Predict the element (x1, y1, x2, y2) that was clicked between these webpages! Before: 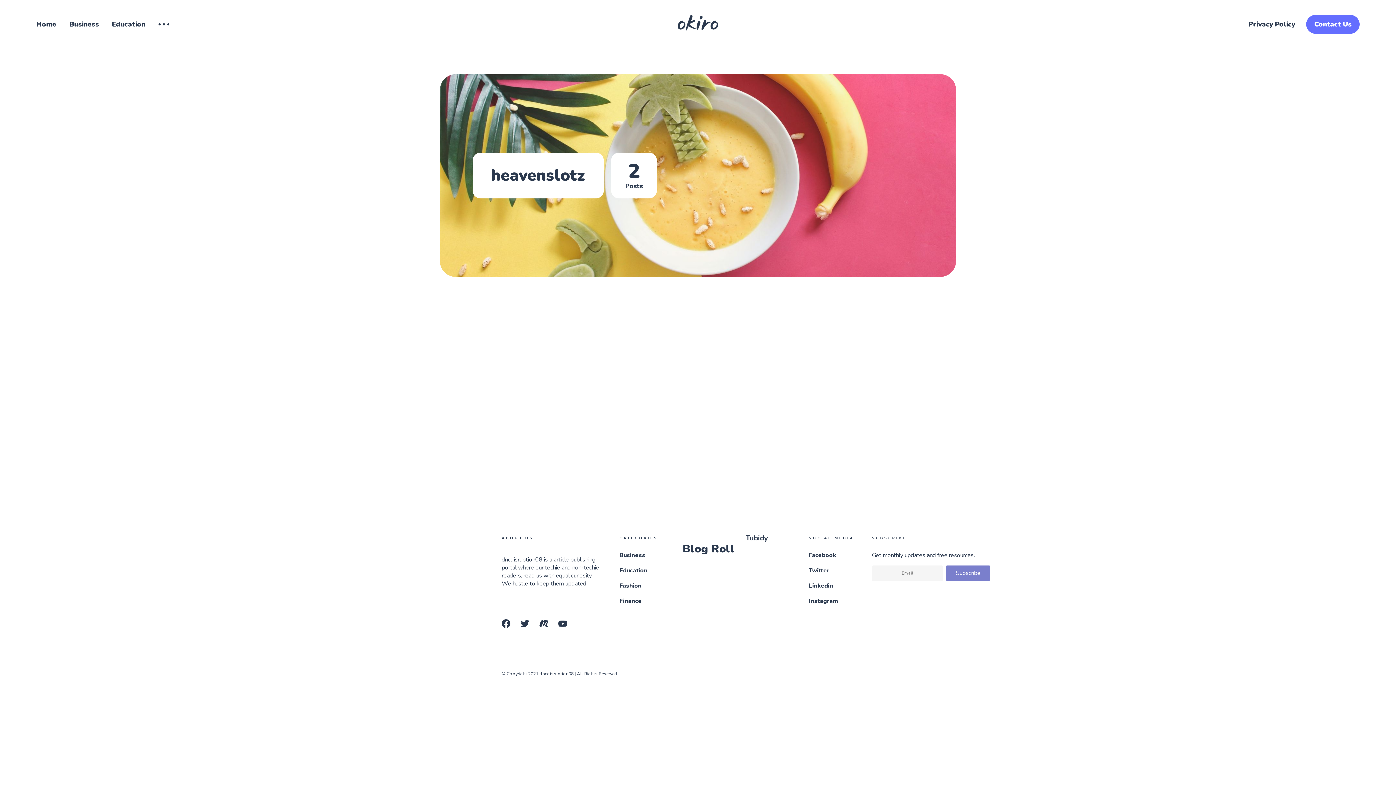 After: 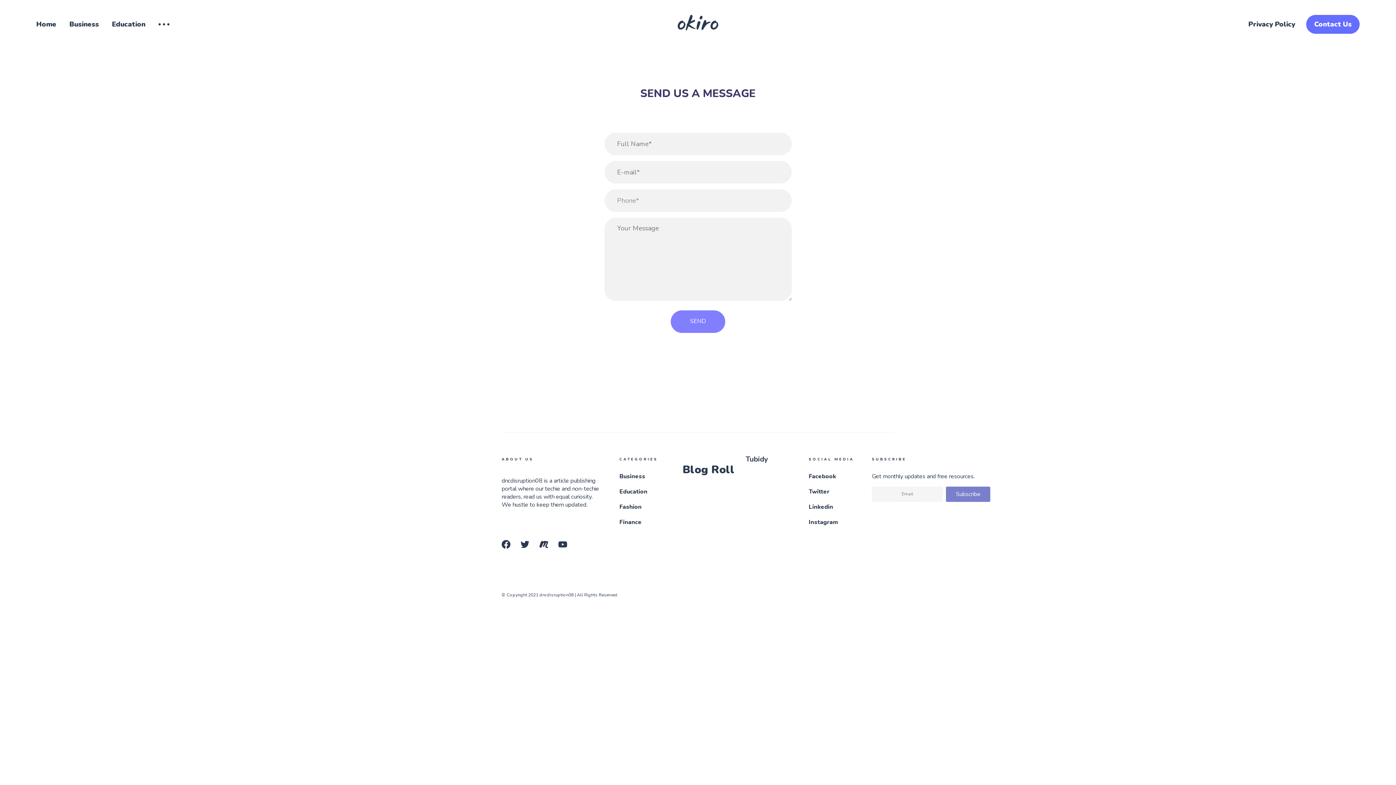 Action: label: Contact Us bbox: (1306, 14, 1360, 33)